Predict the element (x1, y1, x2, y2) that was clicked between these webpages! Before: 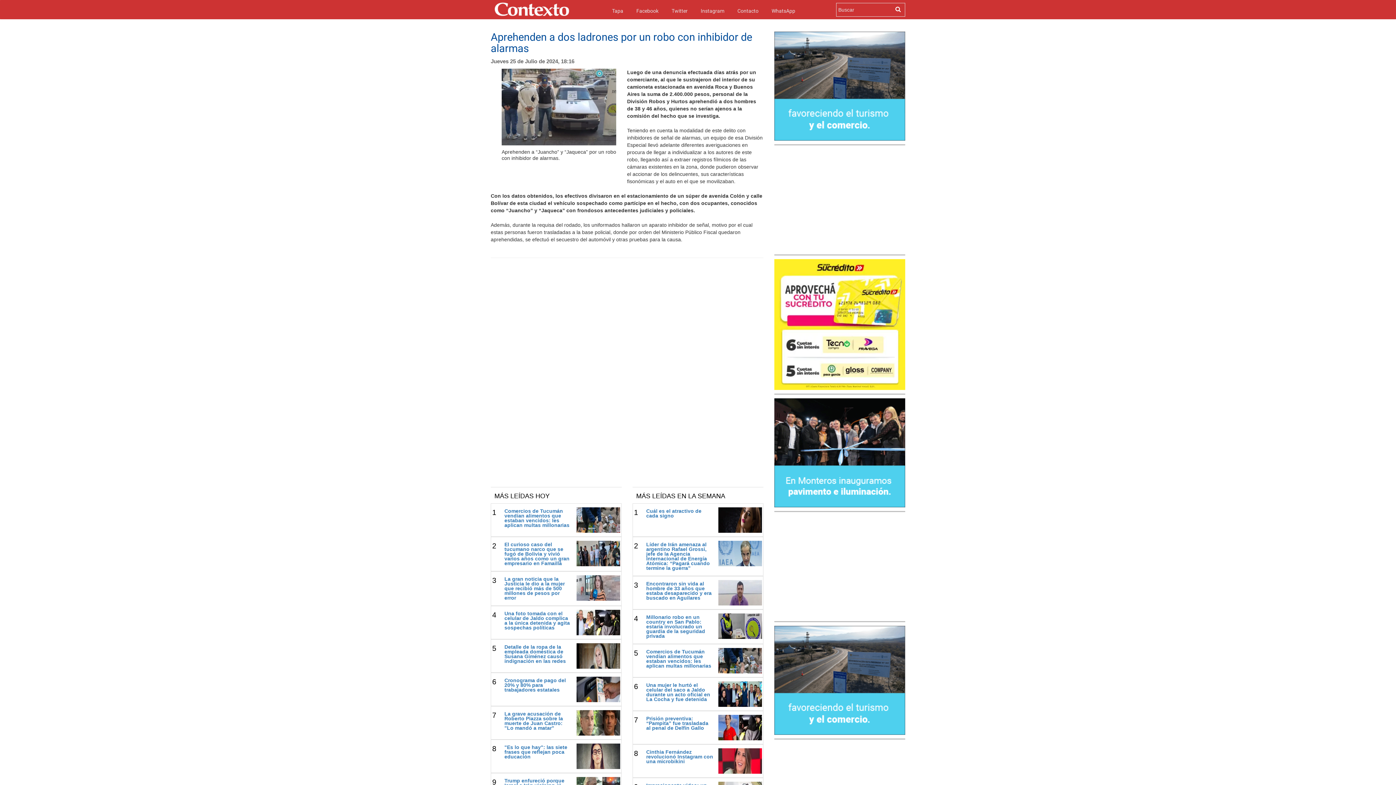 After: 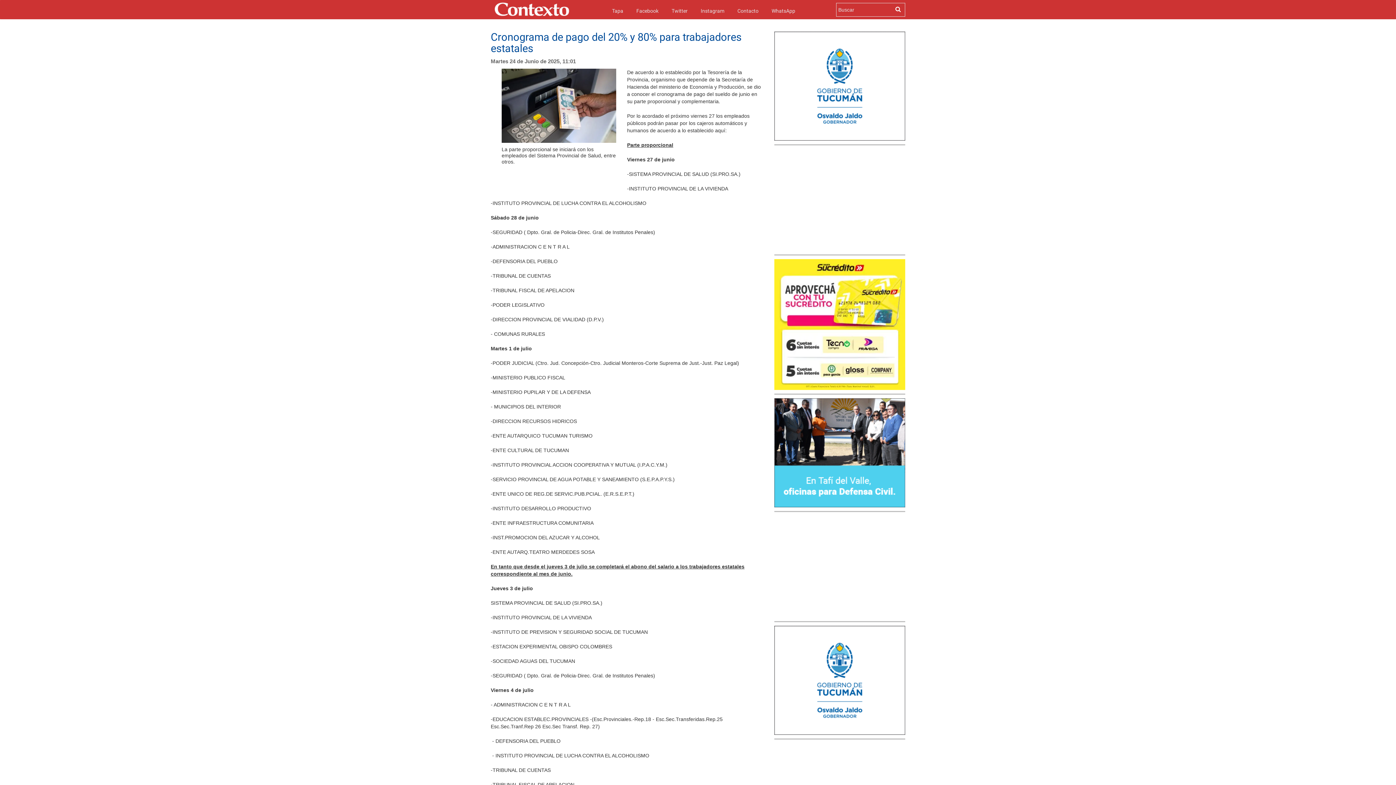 Action: bbox: (504, 677, 566, 693) label: Cronograma de pago del 20% y 80% para trabajadores estatales